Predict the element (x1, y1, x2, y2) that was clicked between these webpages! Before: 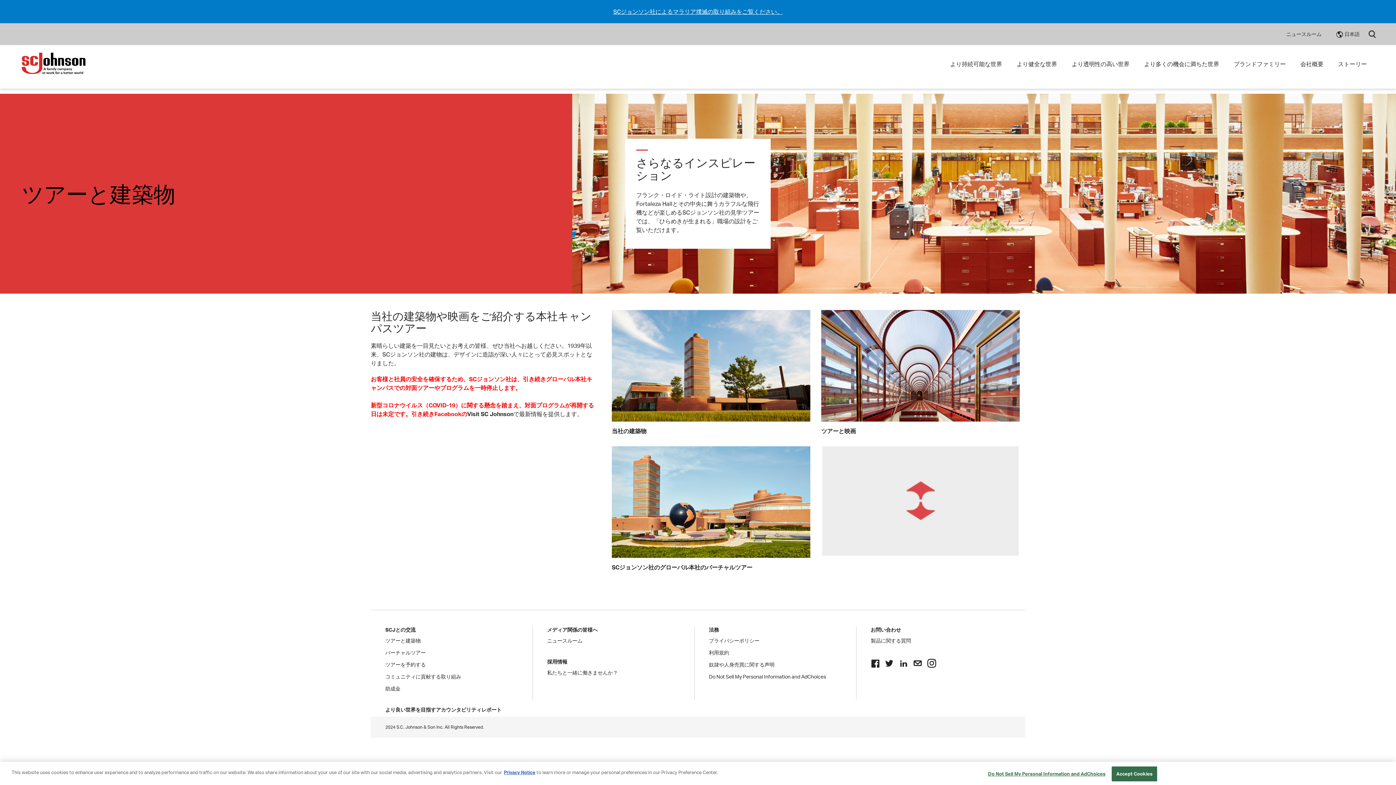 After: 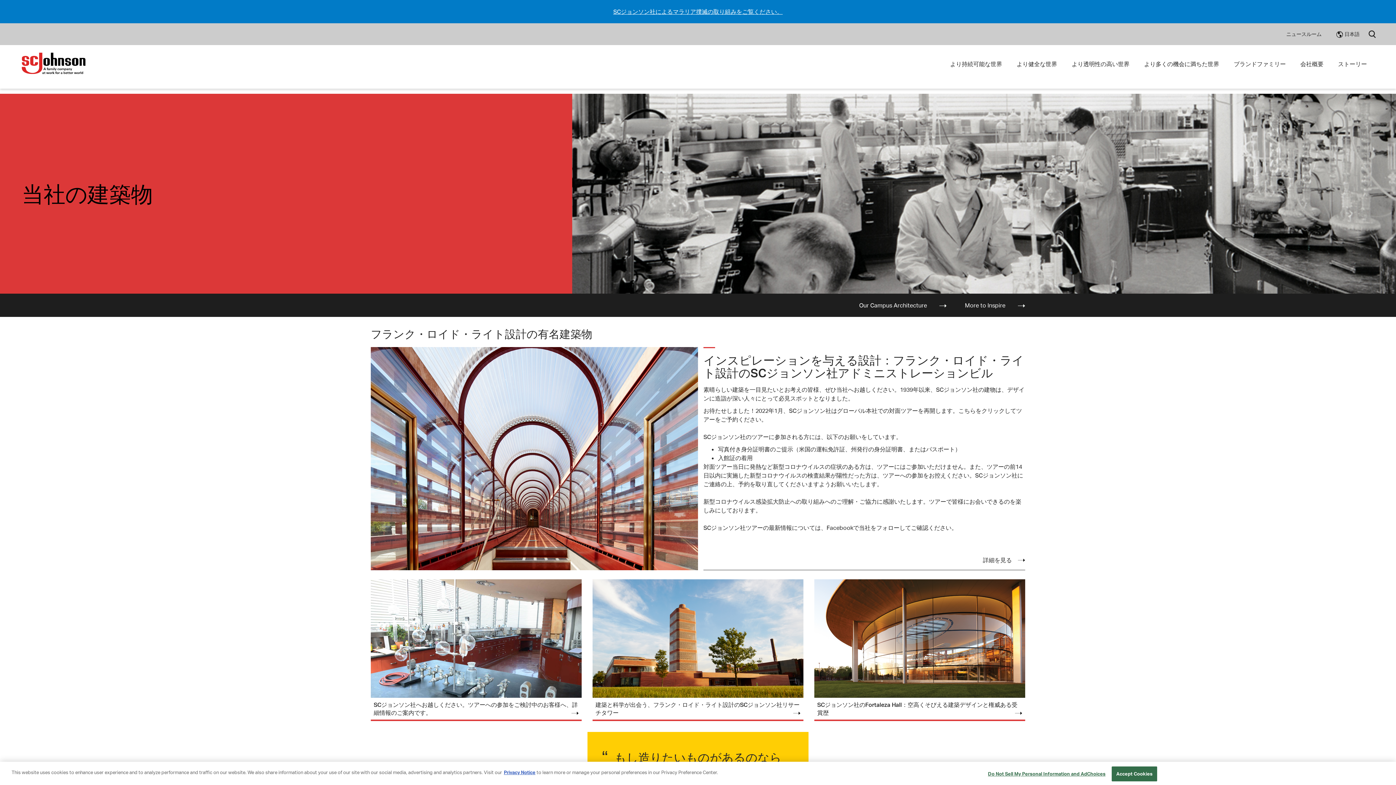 Action: bbox: (612, 310, 810, 434) label: 当社の建築物